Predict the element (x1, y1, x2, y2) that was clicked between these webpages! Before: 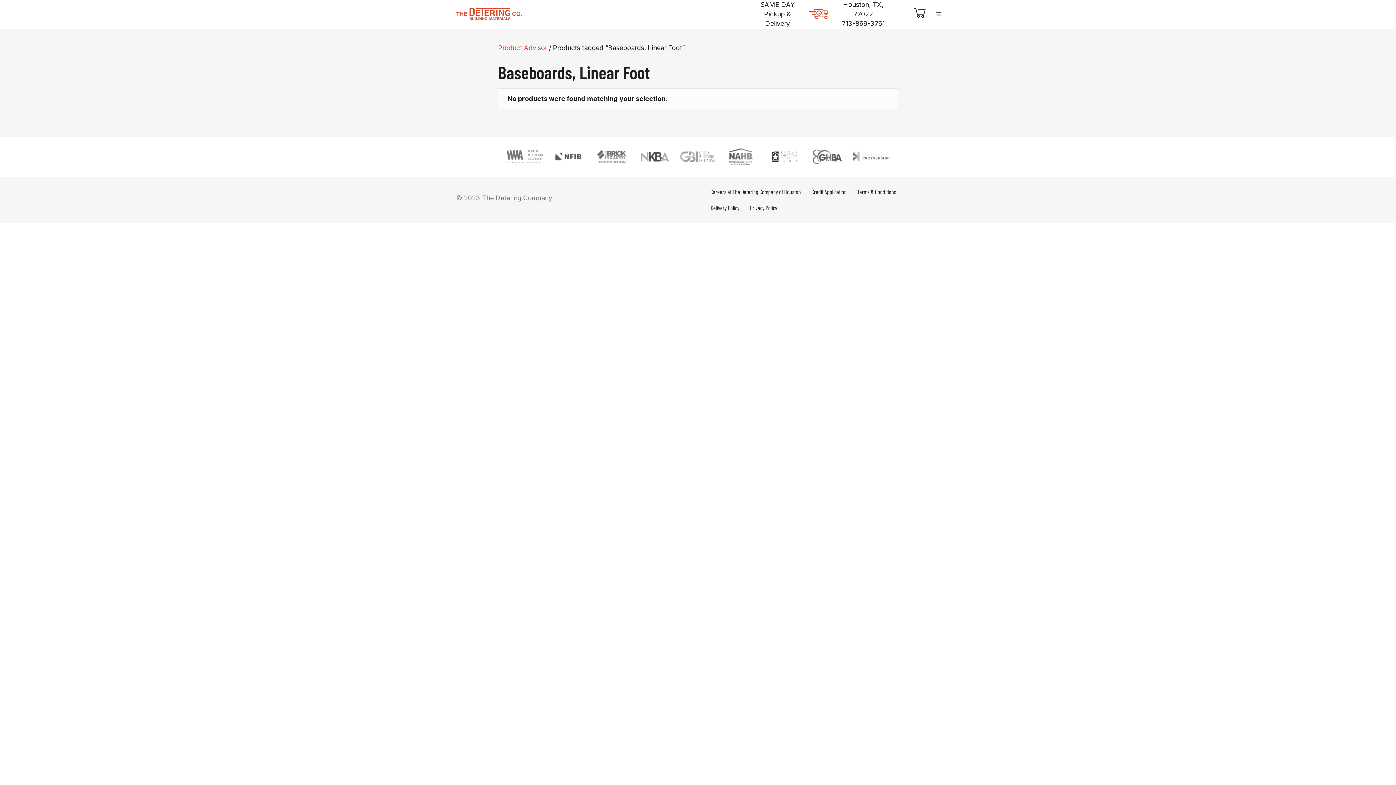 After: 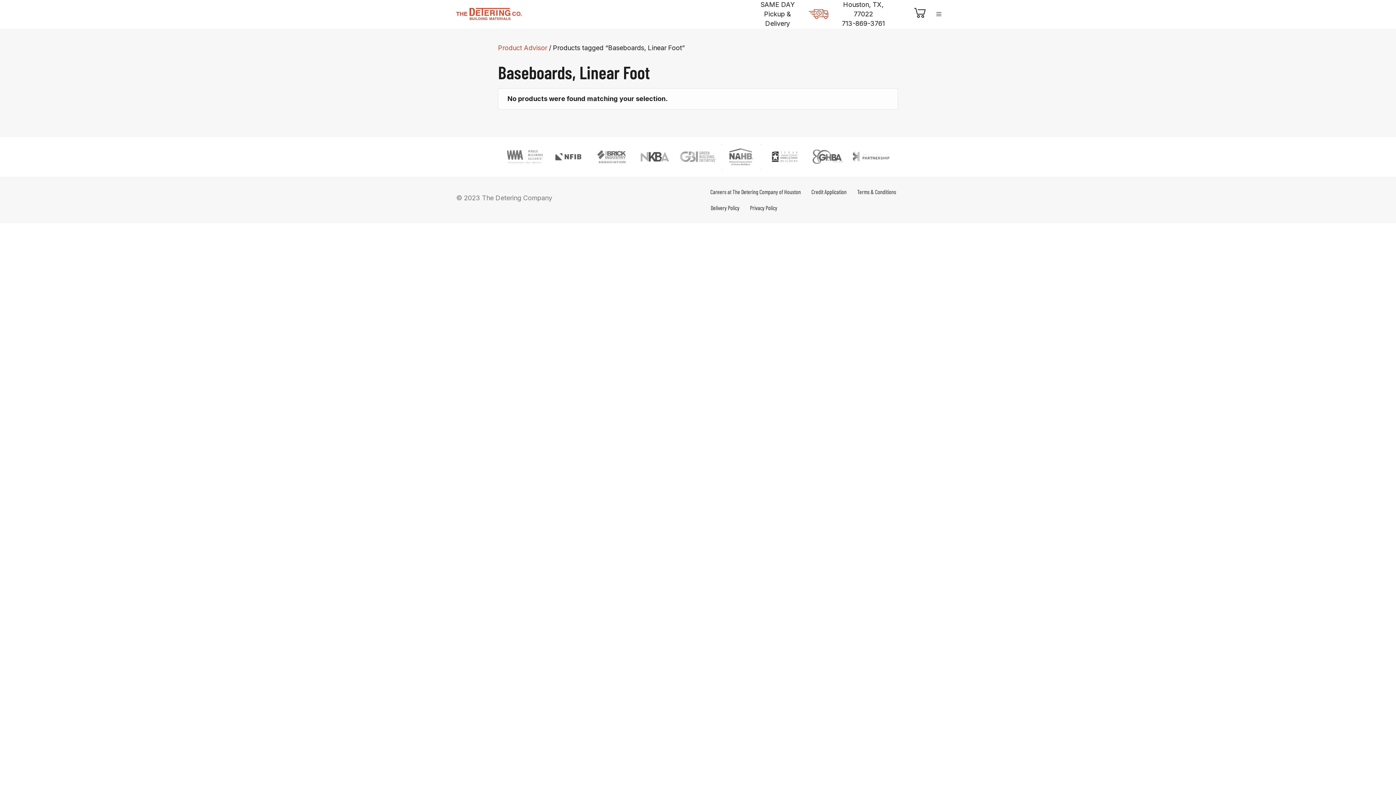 Action: bbox: (721, 144, 761, 169)